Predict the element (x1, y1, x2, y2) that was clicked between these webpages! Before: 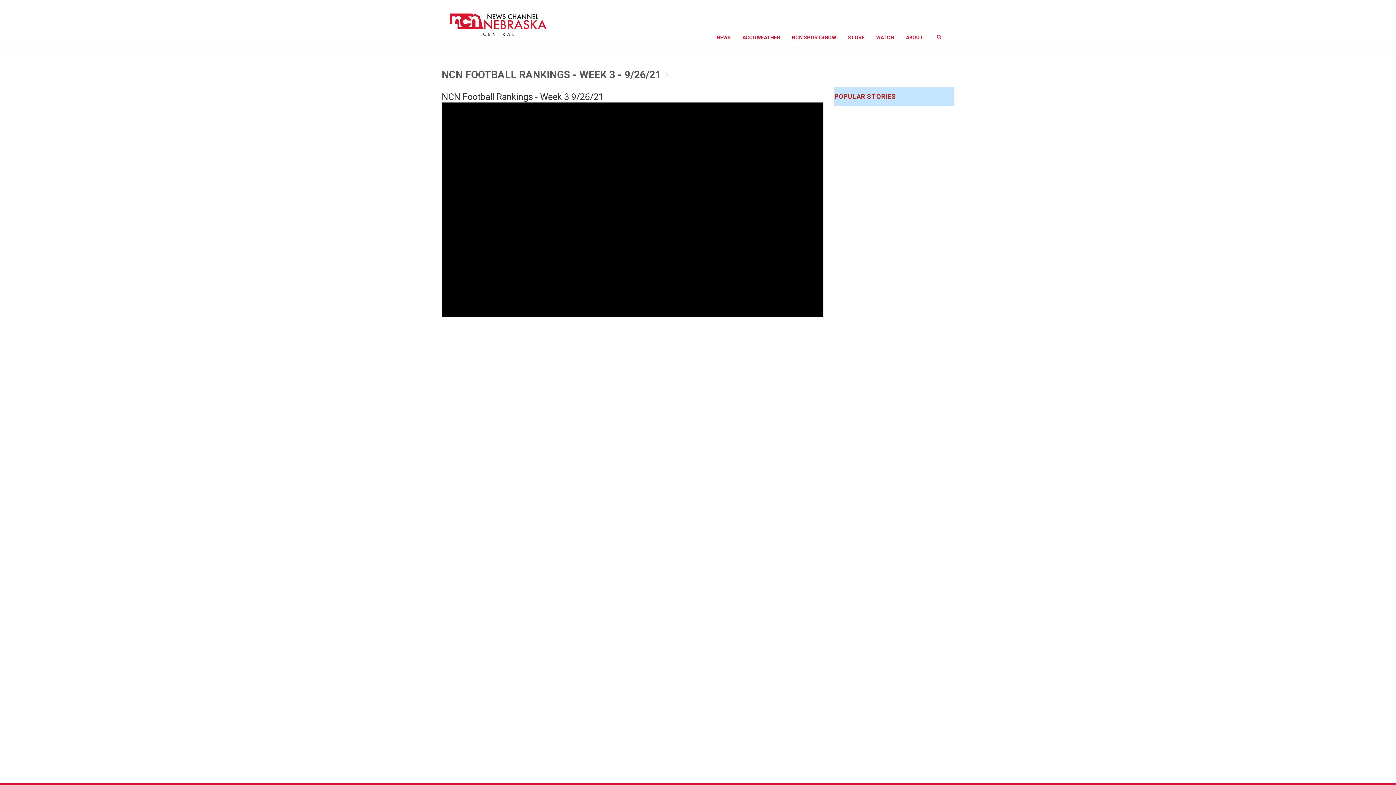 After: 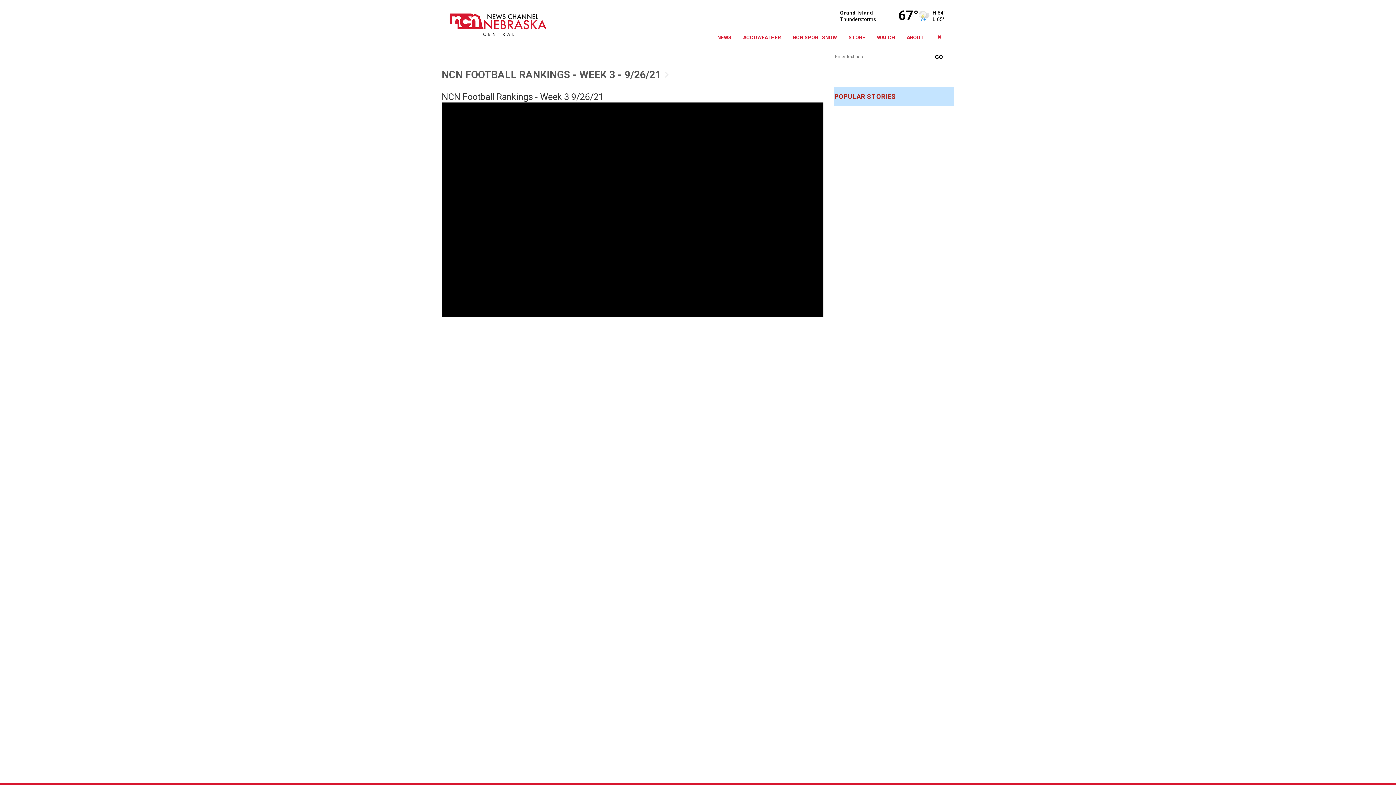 Action: bbox: (934, 33, 943, 41)